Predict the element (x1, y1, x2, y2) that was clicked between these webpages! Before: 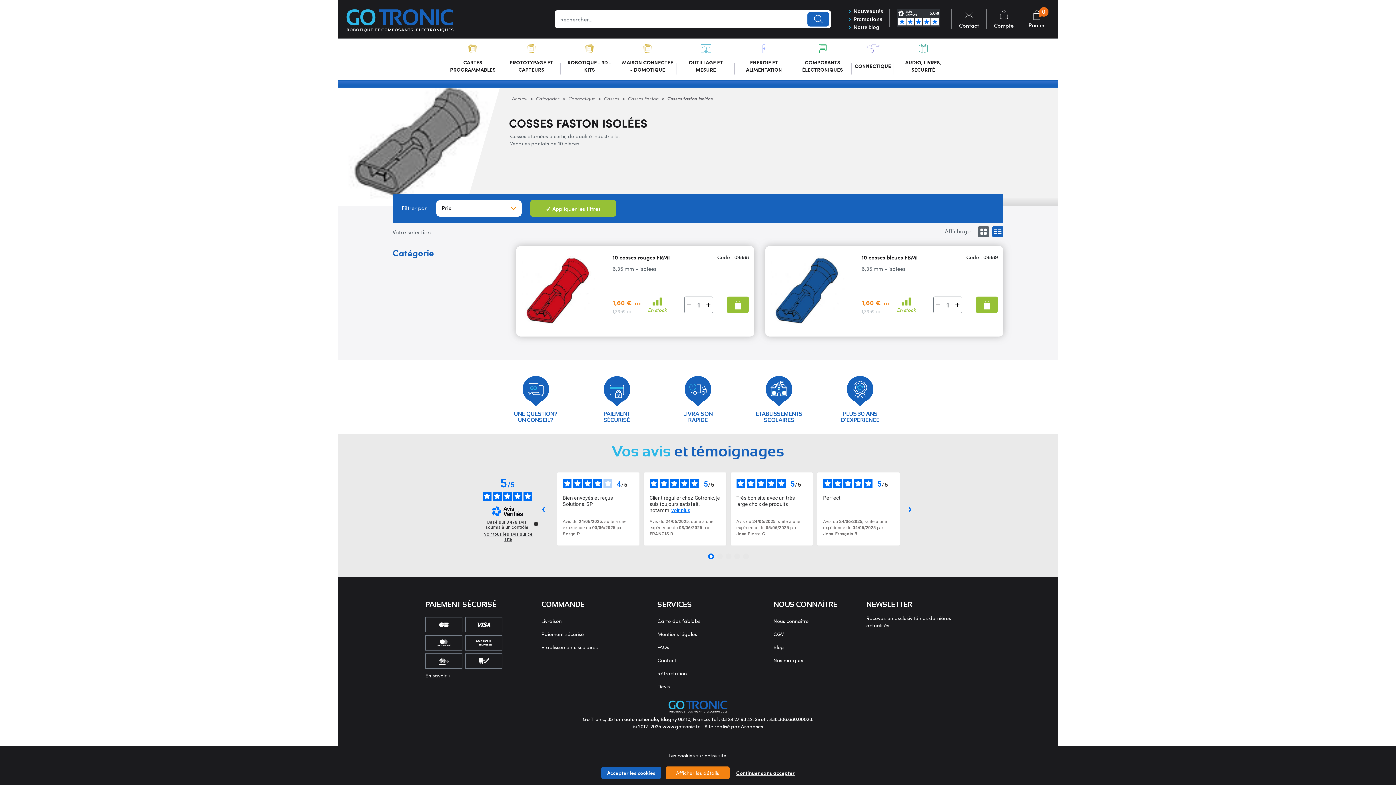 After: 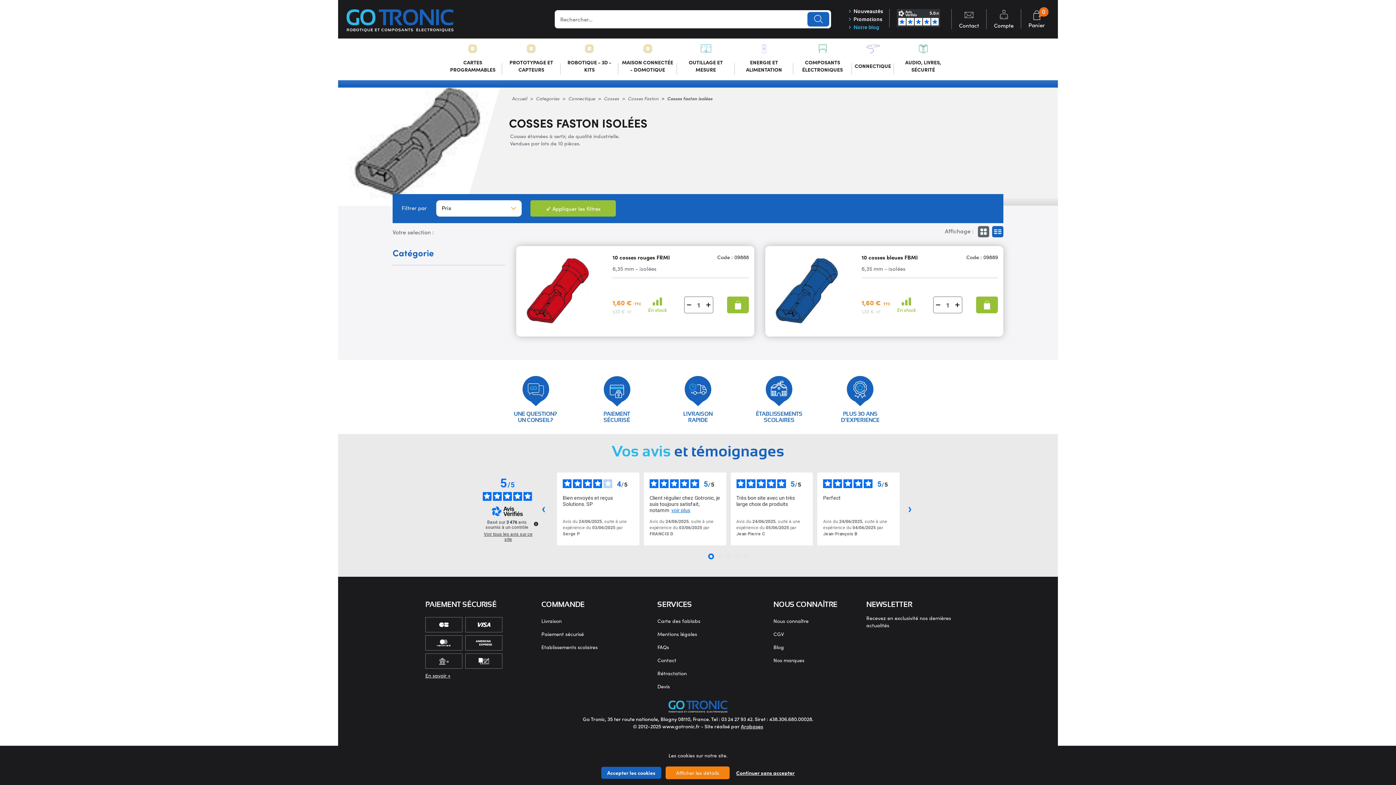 Action: bbox: (847, 24, 879, 30) label:  Notre blog